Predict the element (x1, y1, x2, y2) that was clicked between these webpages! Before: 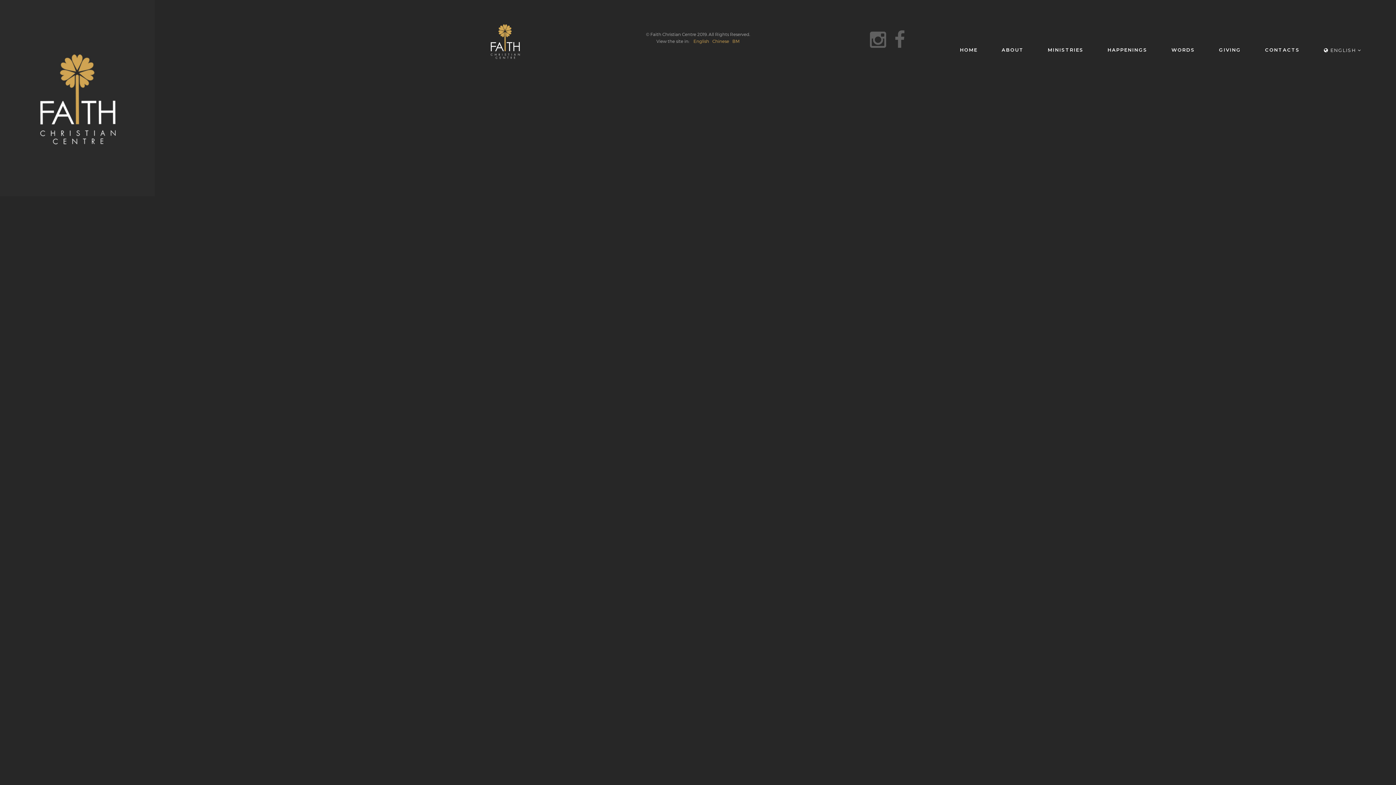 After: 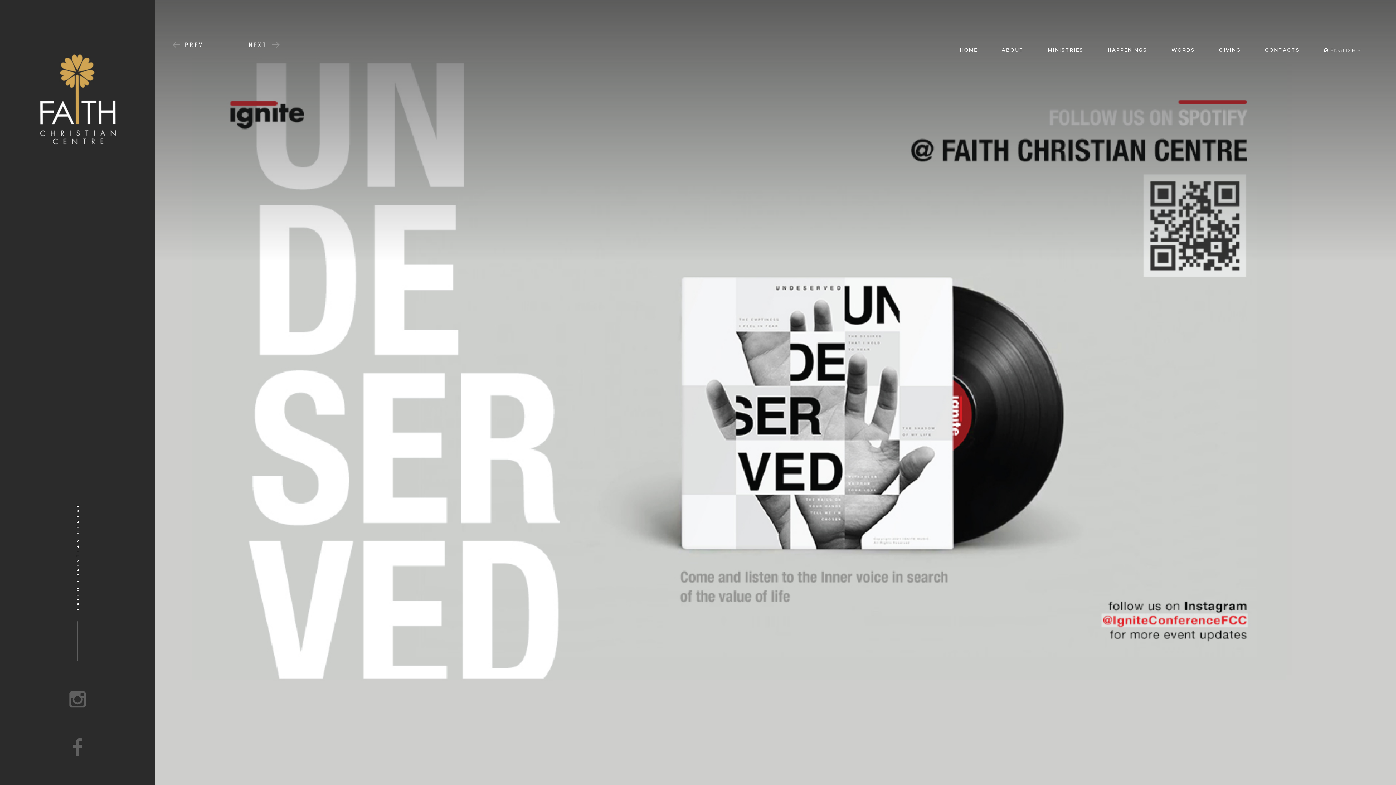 Action: bbox: (9, 32, 145, 171)